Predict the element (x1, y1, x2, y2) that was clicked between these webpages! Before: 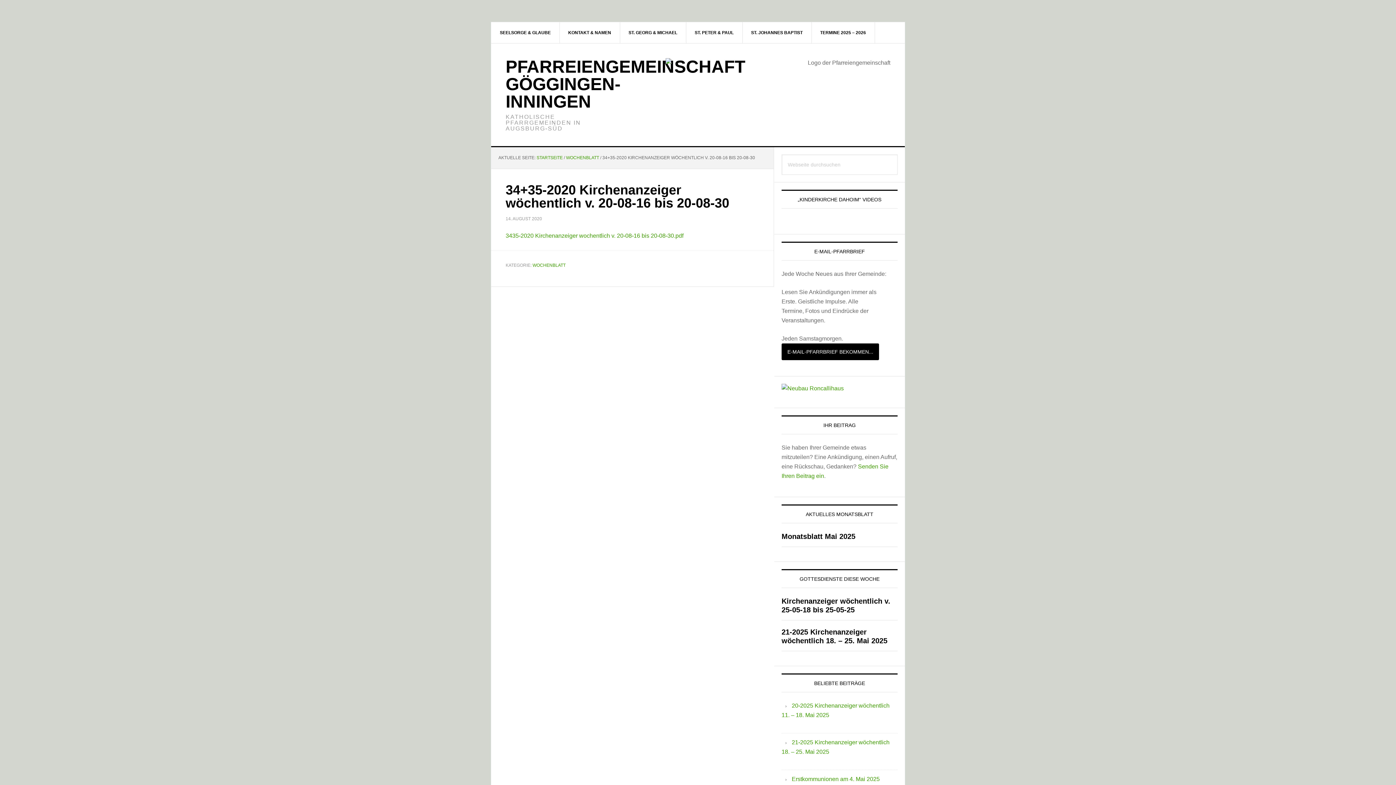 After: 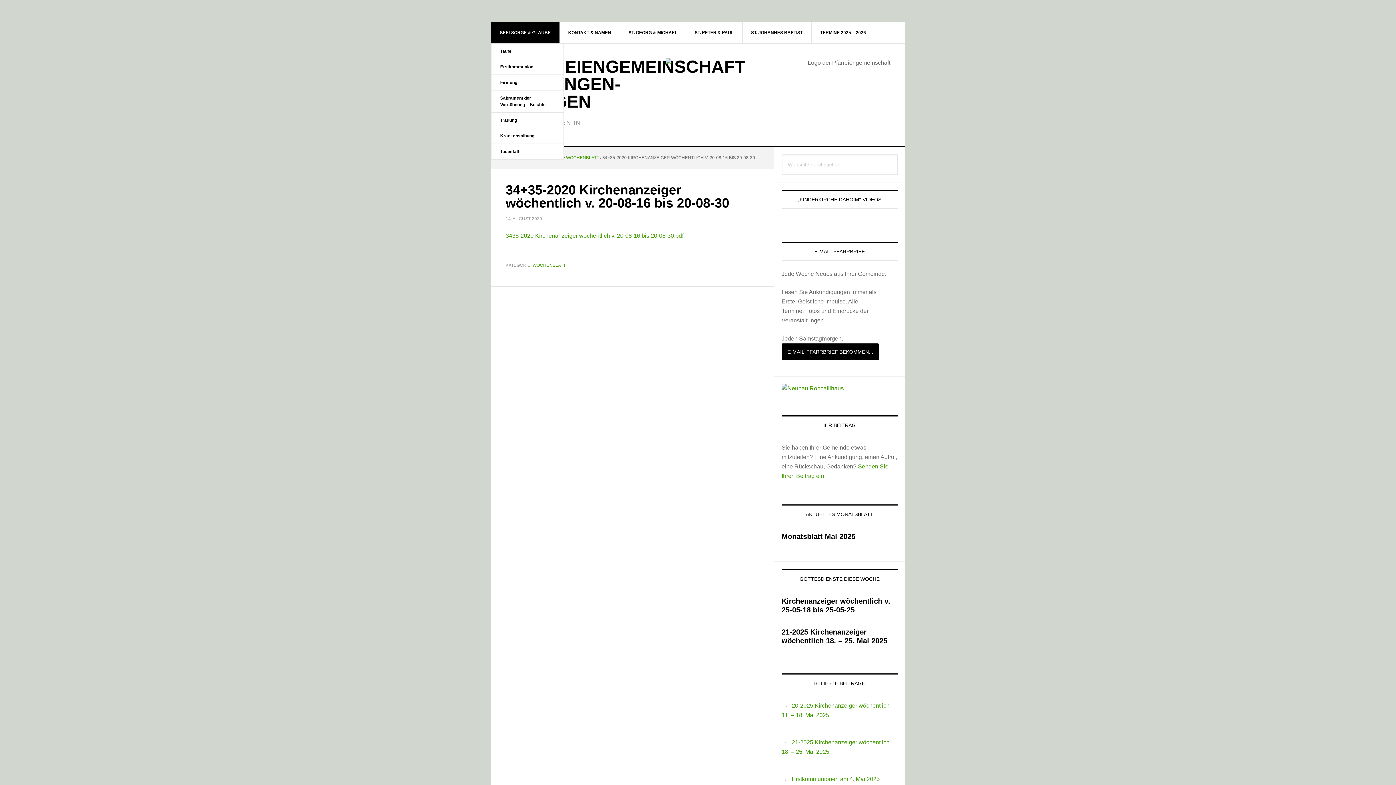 Action: bbox: (491, 22, 560, 43) label: SEELSORGE & GLAUBE